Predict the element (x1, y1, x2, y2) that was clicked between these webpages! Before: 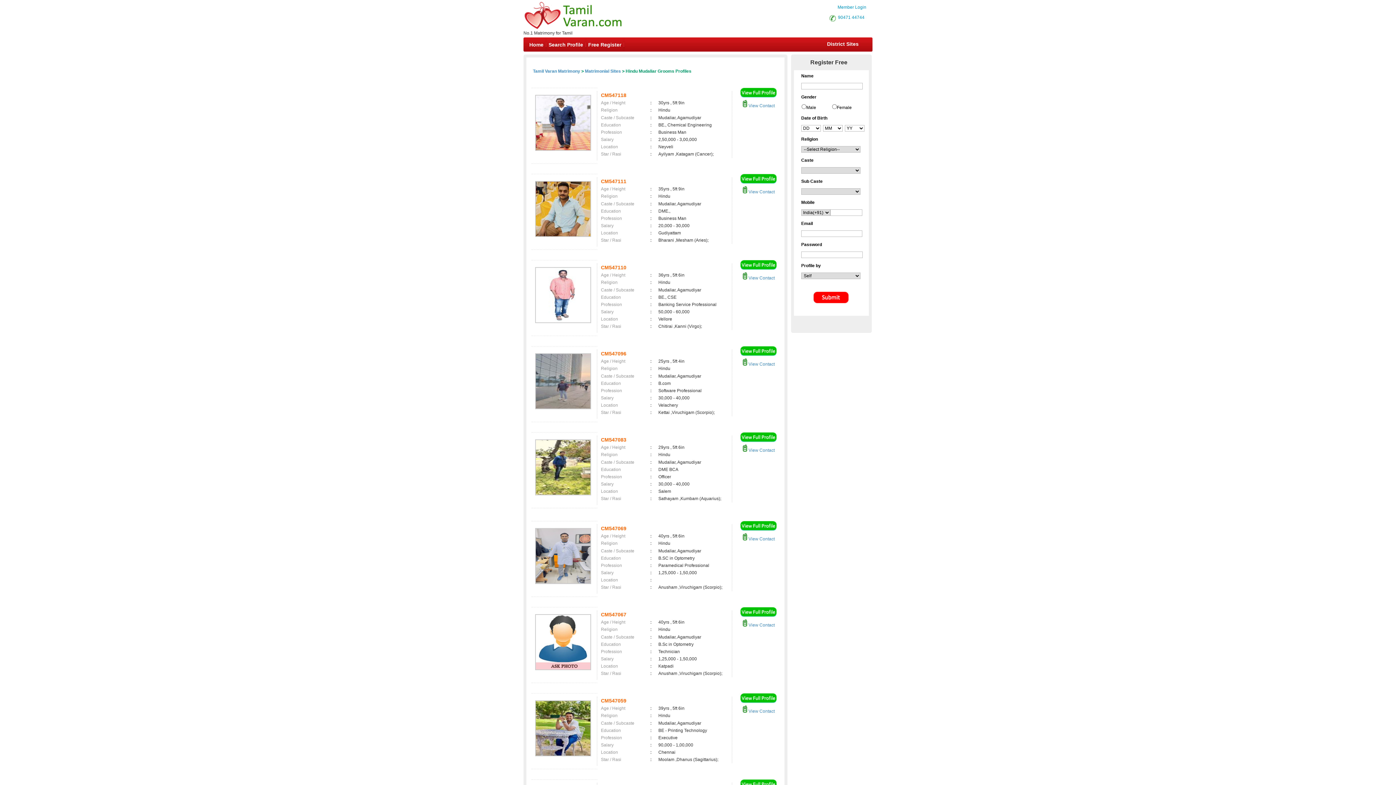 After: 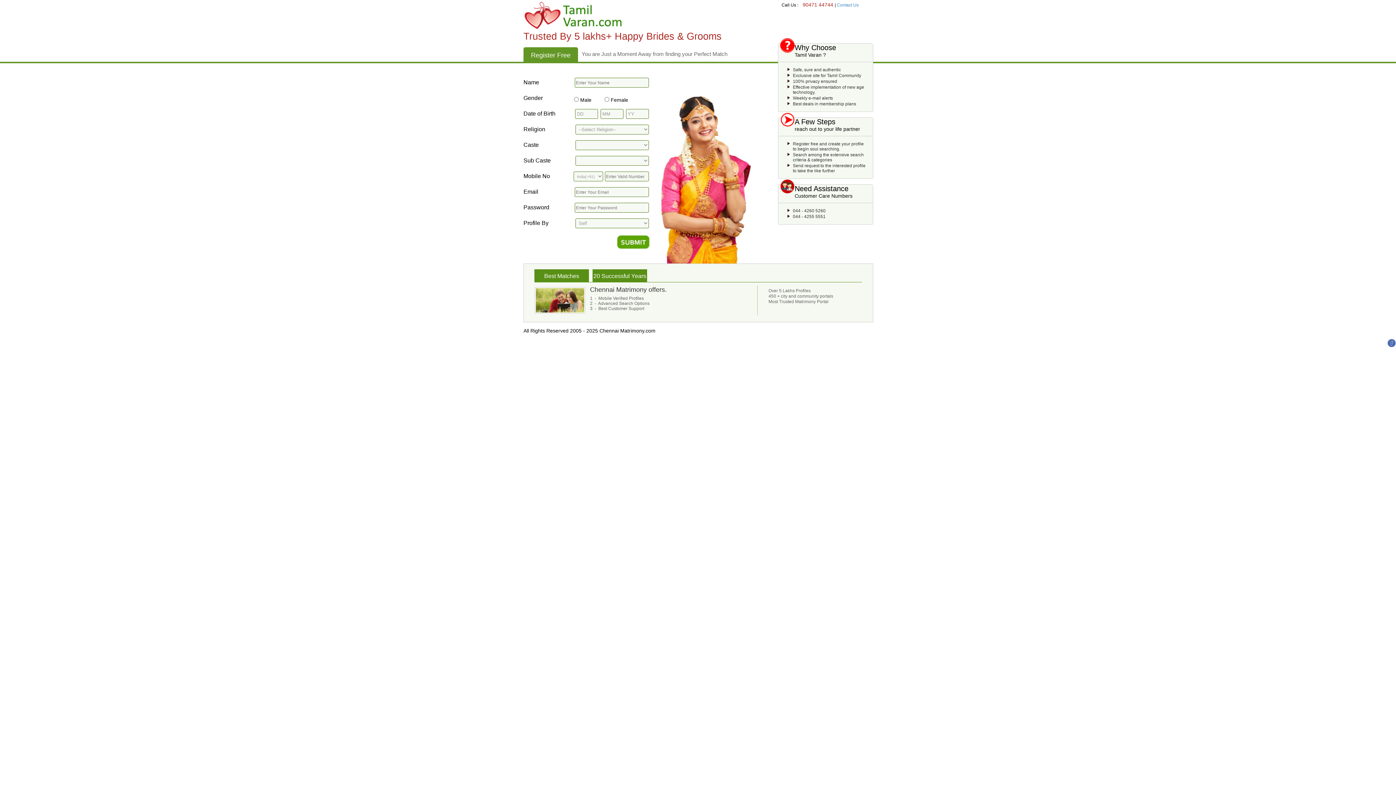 Action: bbox: (740, 266, 776, 271)